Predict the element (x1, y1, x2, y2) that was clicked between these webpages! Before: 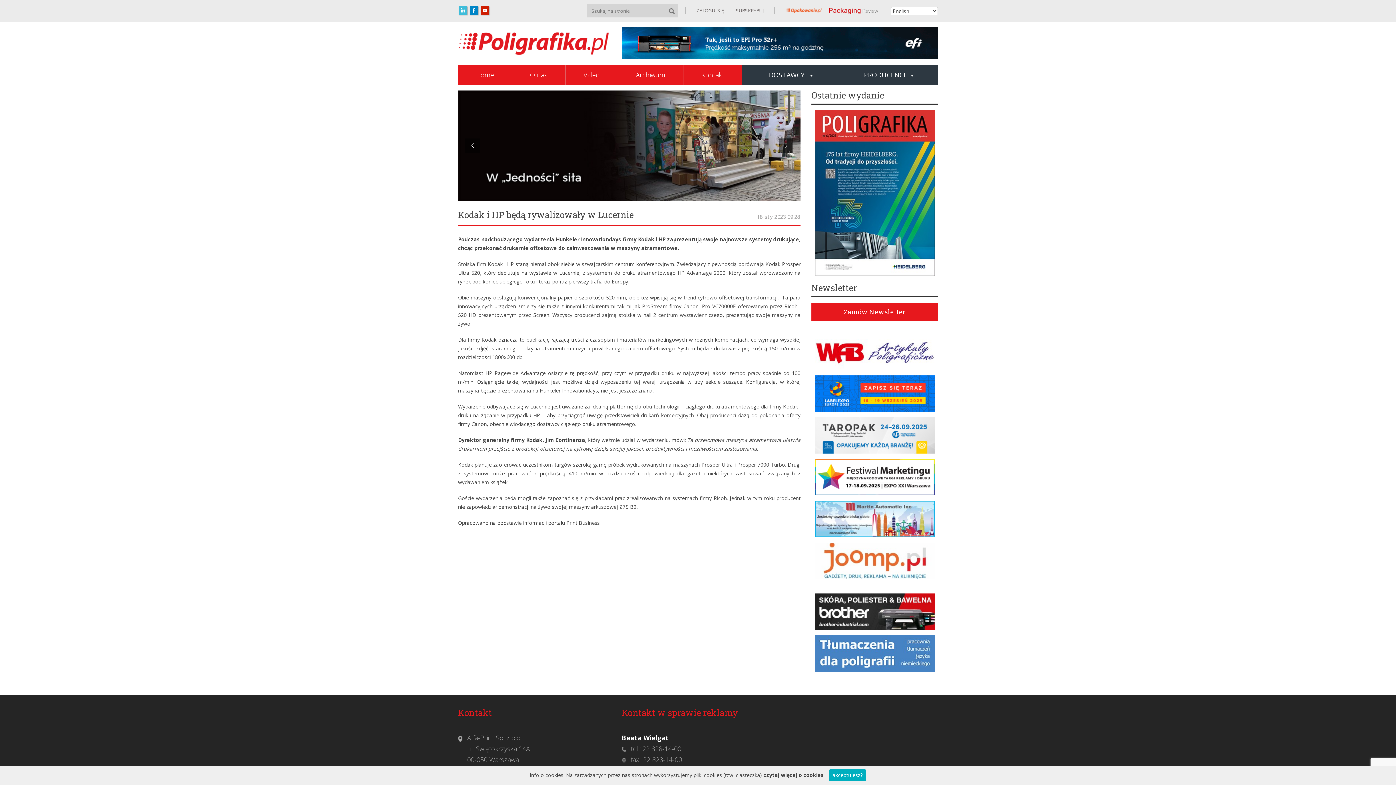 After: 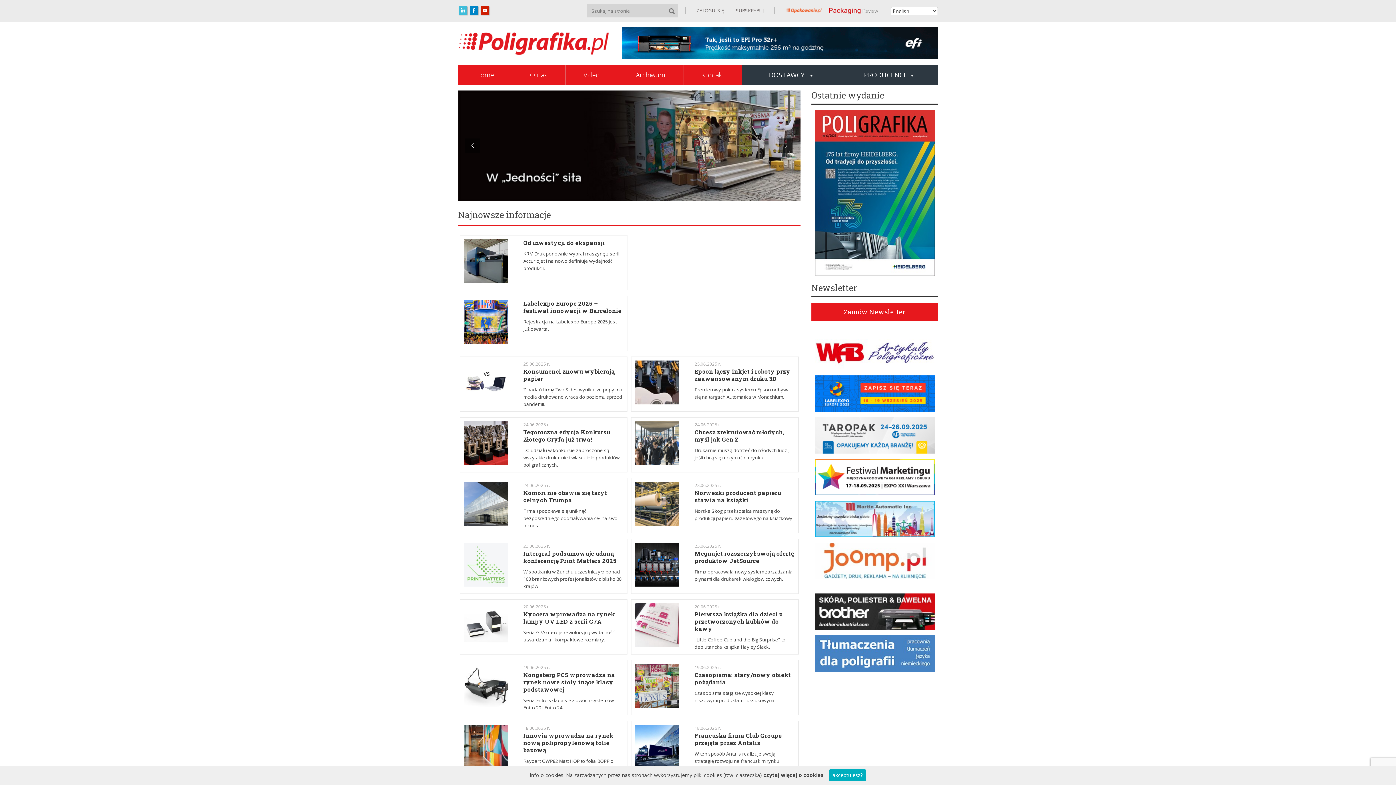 Action: bbox: (458, 64, 512, 85) label: Home